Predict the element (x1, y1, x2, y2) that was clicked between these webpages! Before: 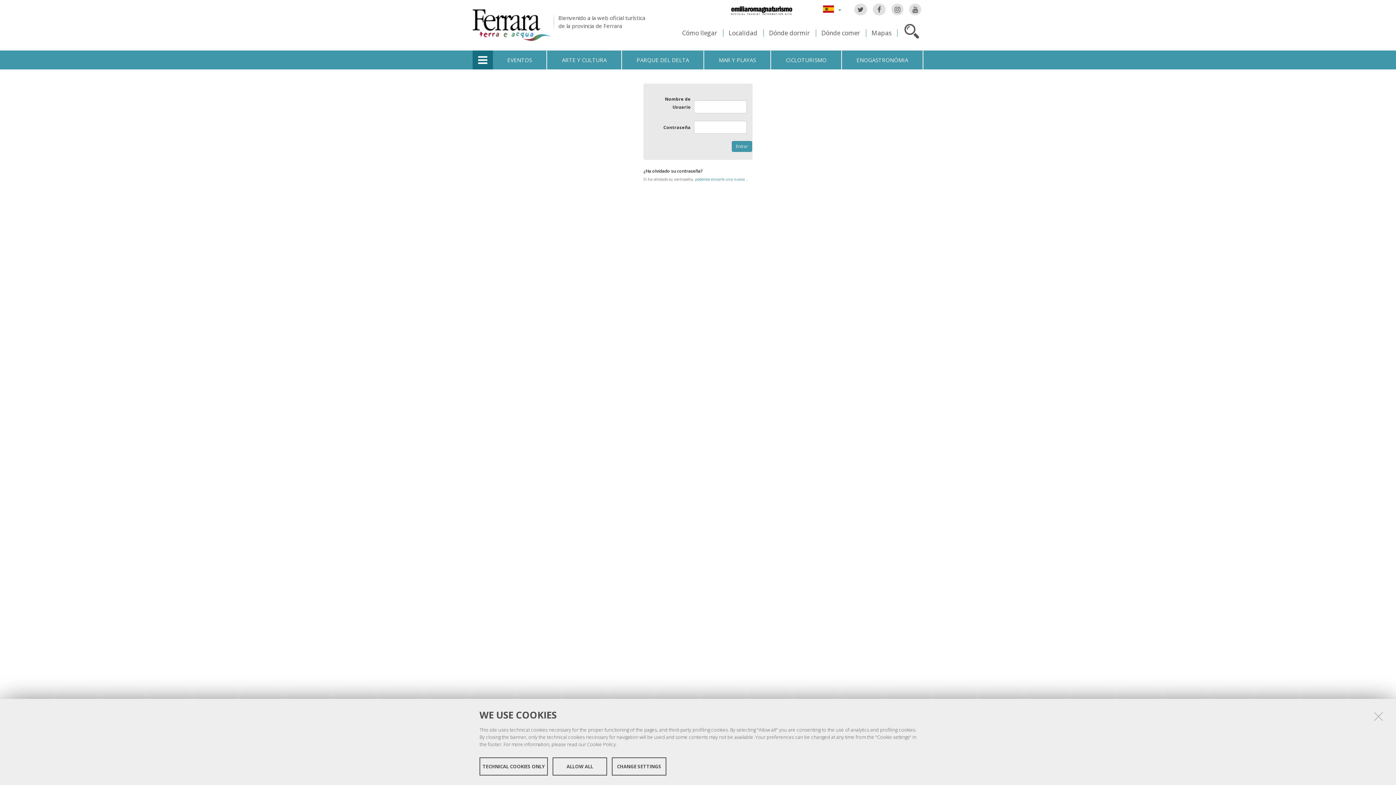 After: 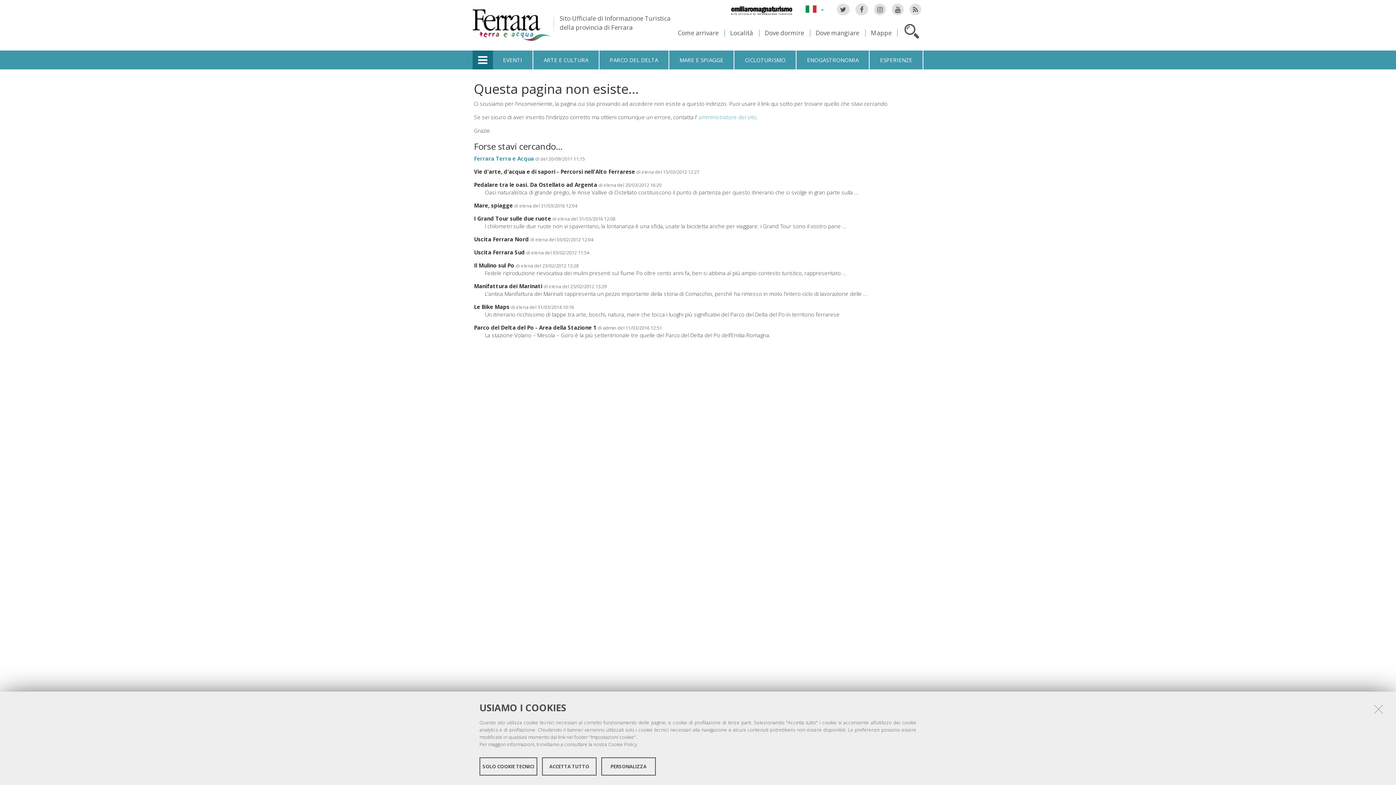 Action: bbox: (871, 28, 891, 37) label: Mapas